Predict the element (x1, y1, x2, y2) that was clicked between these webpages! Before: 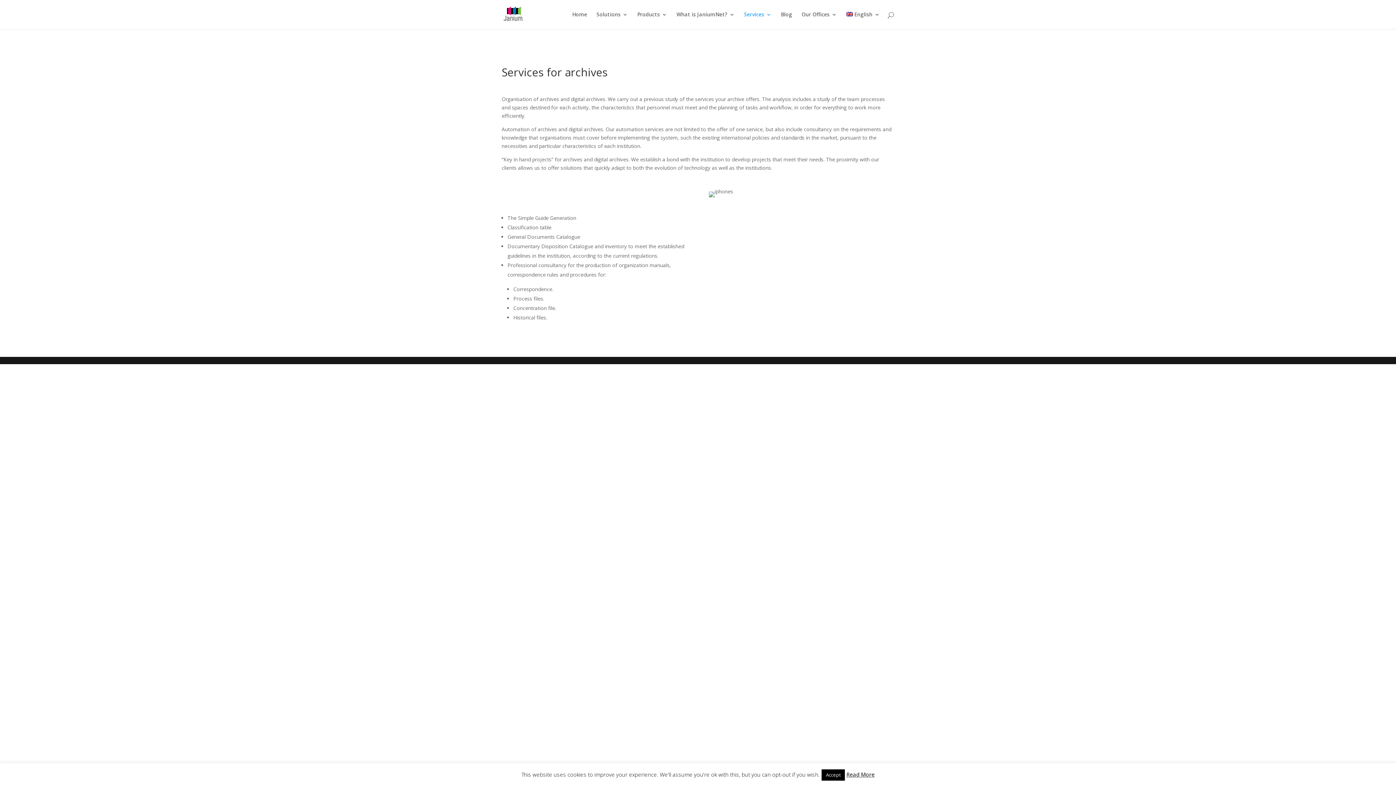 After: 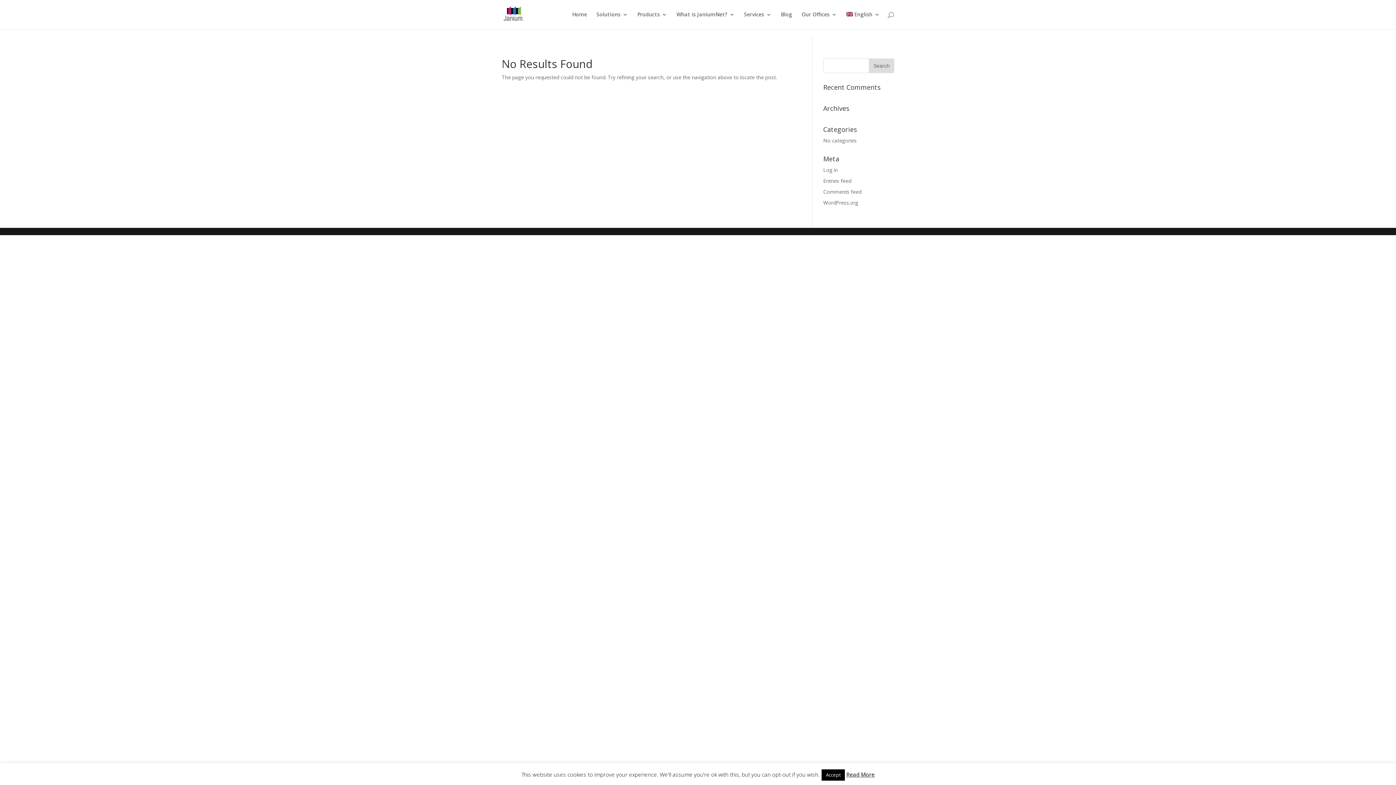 Action: bbox: (503, 10, 524, 17)